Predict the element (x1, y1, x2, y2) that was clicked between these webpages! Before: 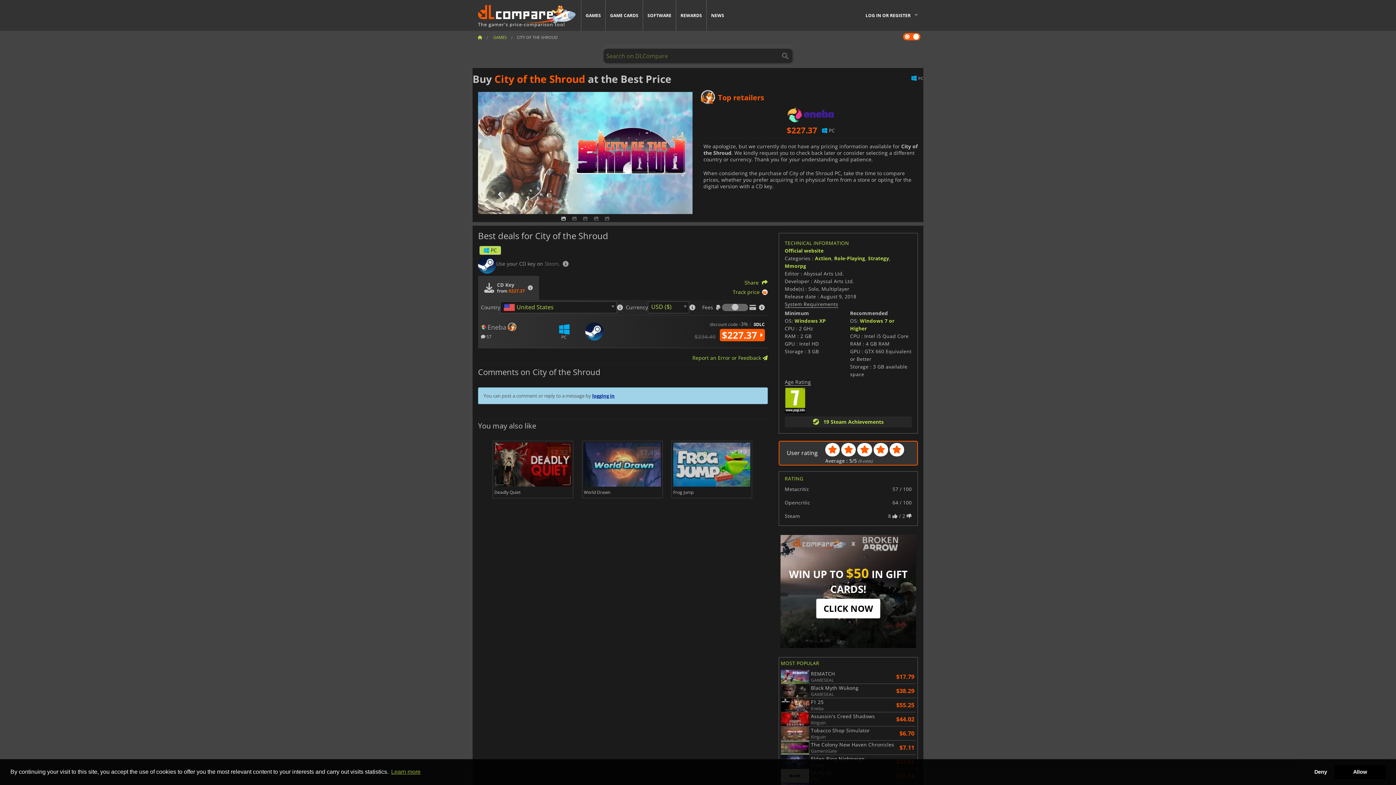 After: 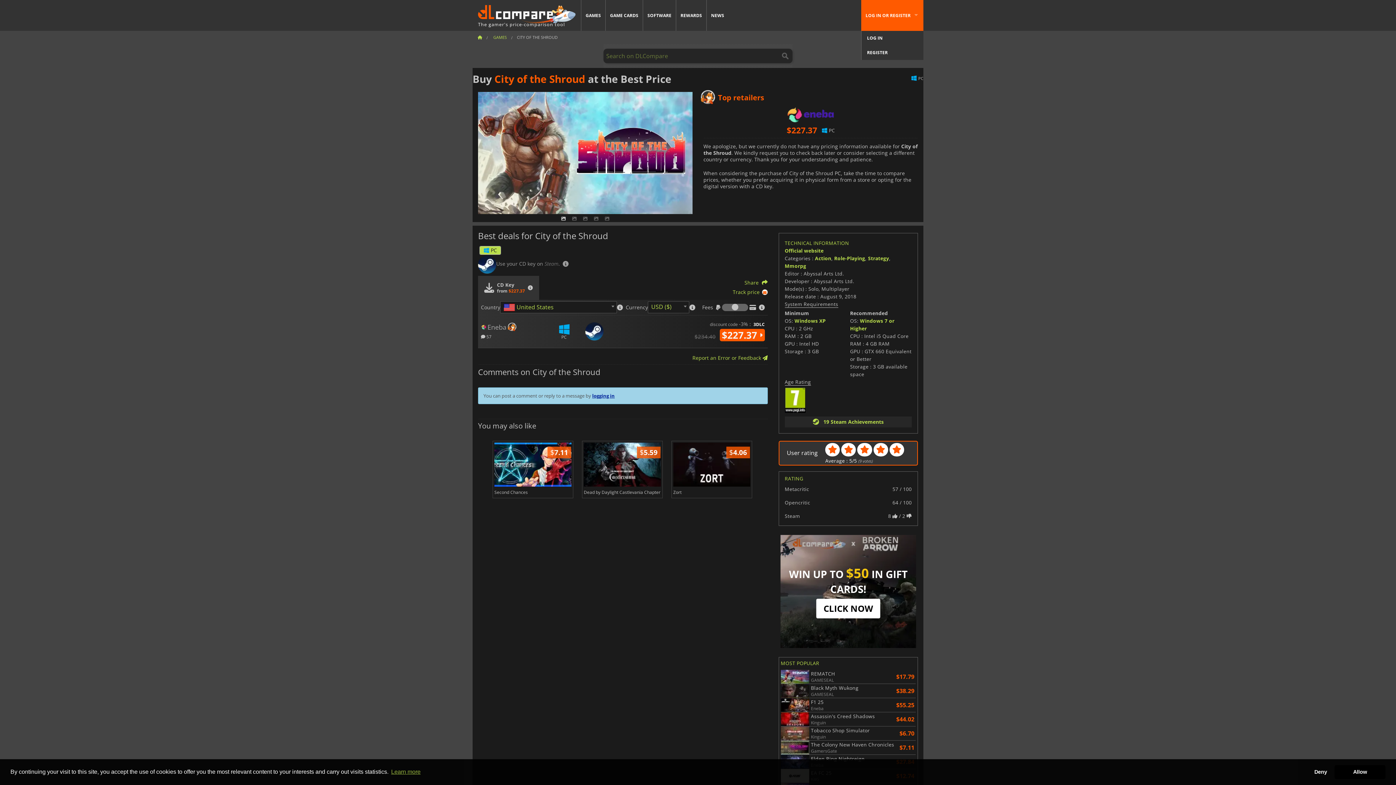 Action: bbox: (861, 0, 923, 30) label: LOG IN OR REGISTER